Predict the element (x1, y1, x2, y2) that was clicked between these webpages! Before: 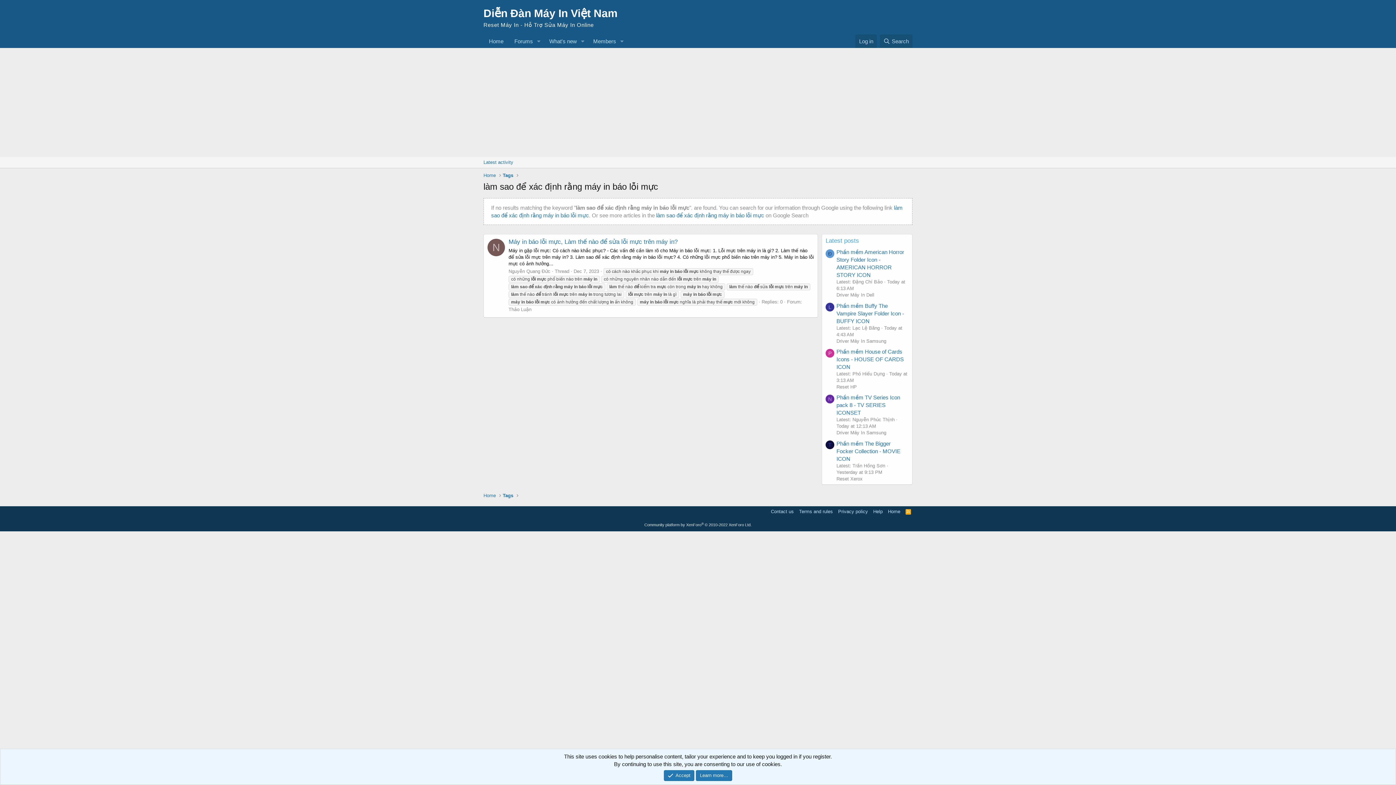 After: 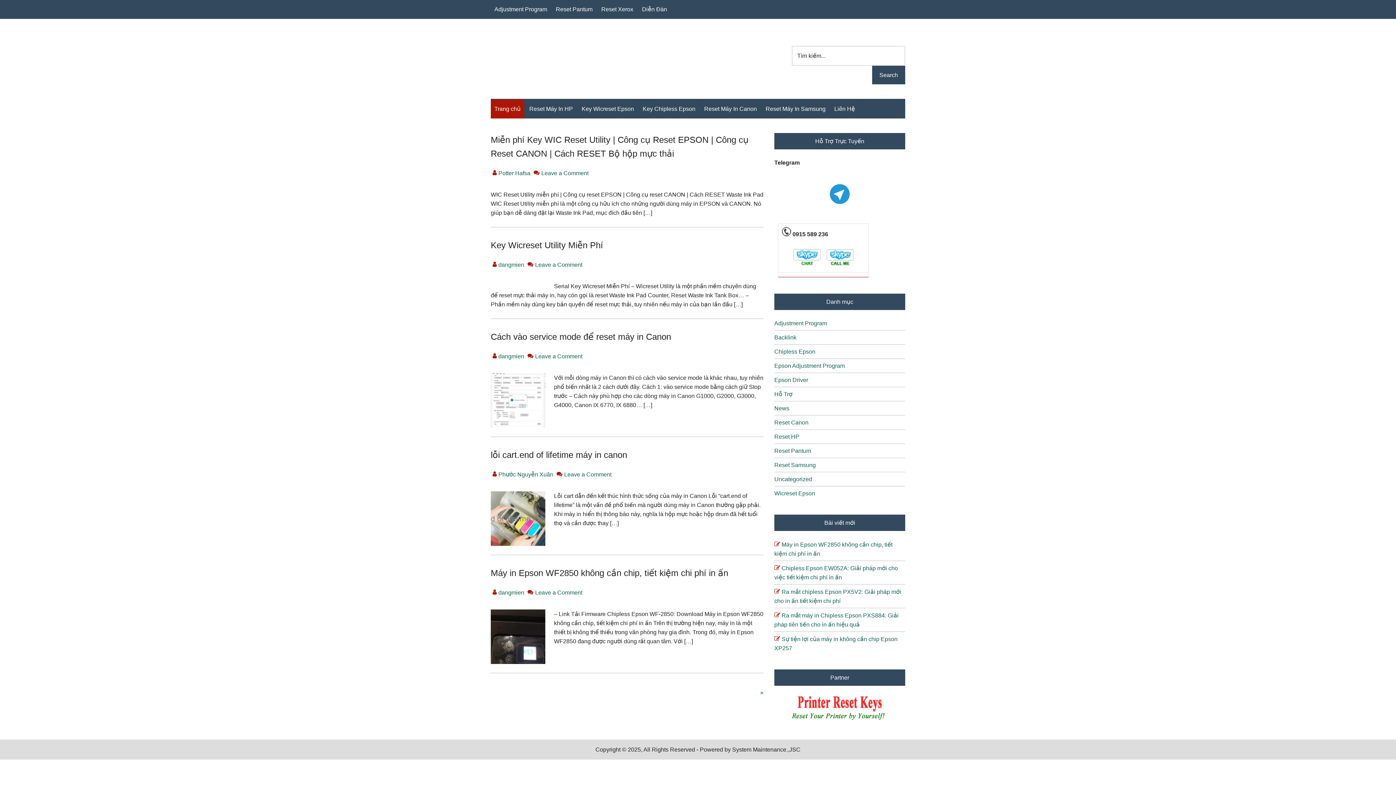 Action: bbox: (483, 172, 496, 178) label: Home